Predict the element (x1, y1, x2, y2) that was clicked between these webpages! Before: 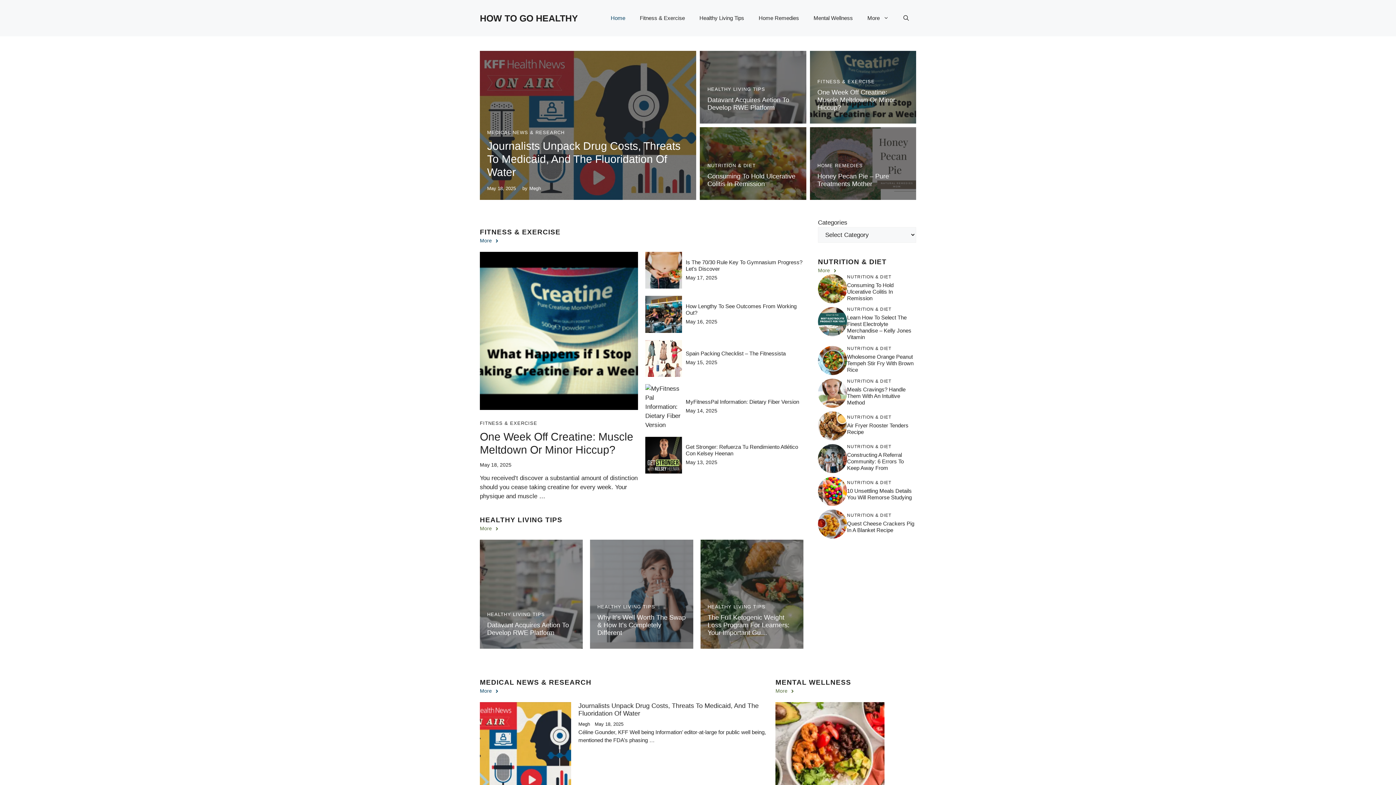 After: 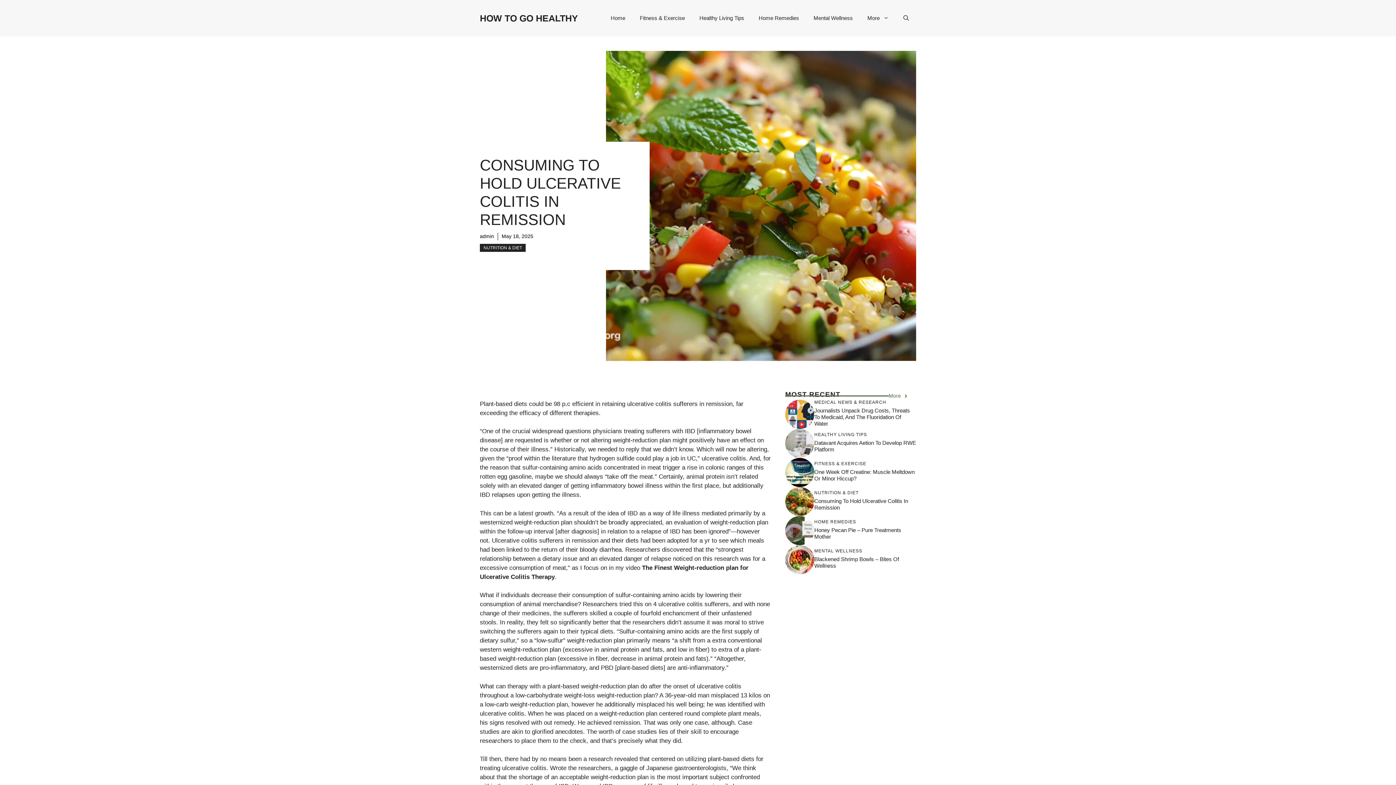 Action: label: Consuming To Hold Ulcerative Colitis In Remission  bbox: (847, 282, 893, 301)